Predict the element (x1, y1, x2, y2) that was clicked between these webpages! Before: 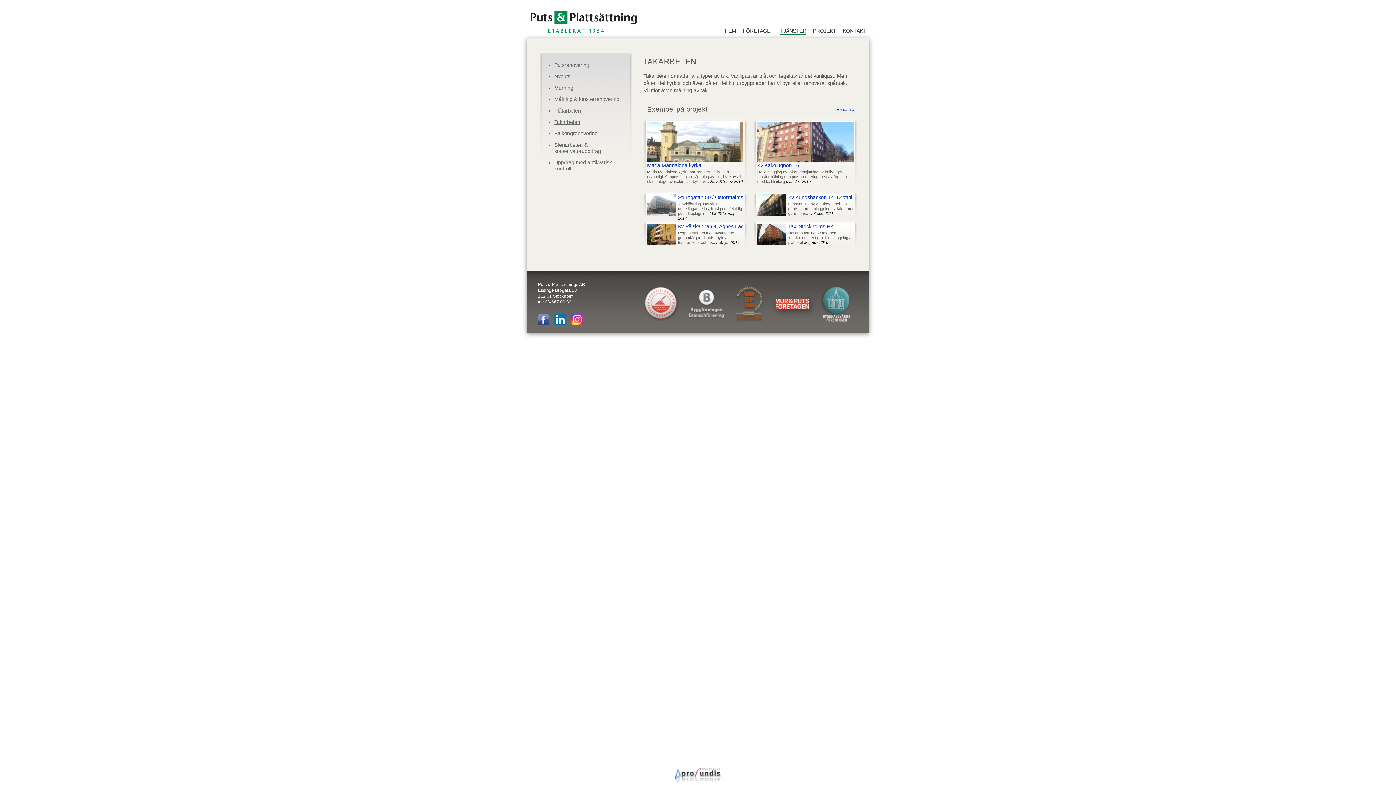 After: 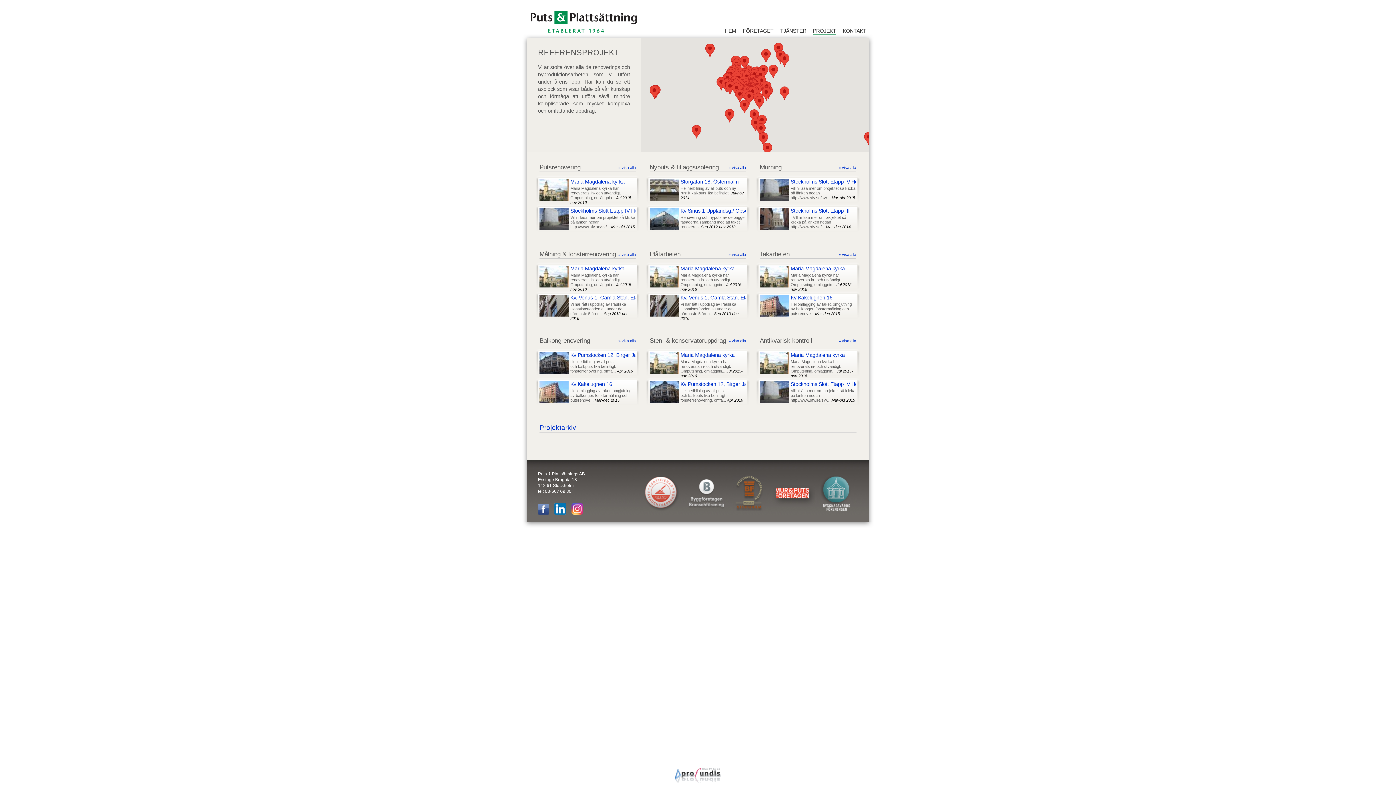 Action: bbox: (813, 28, 836, 33) label: PROJEKT